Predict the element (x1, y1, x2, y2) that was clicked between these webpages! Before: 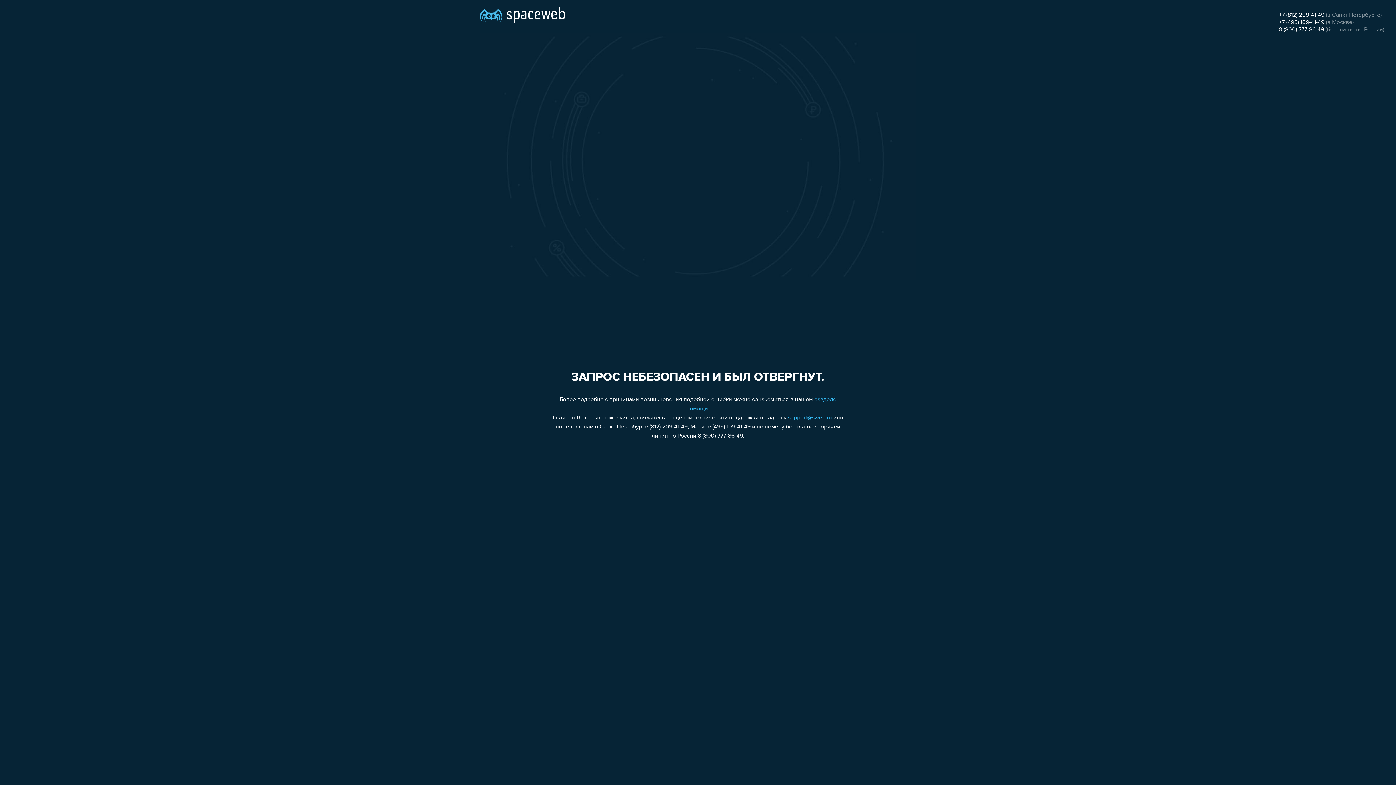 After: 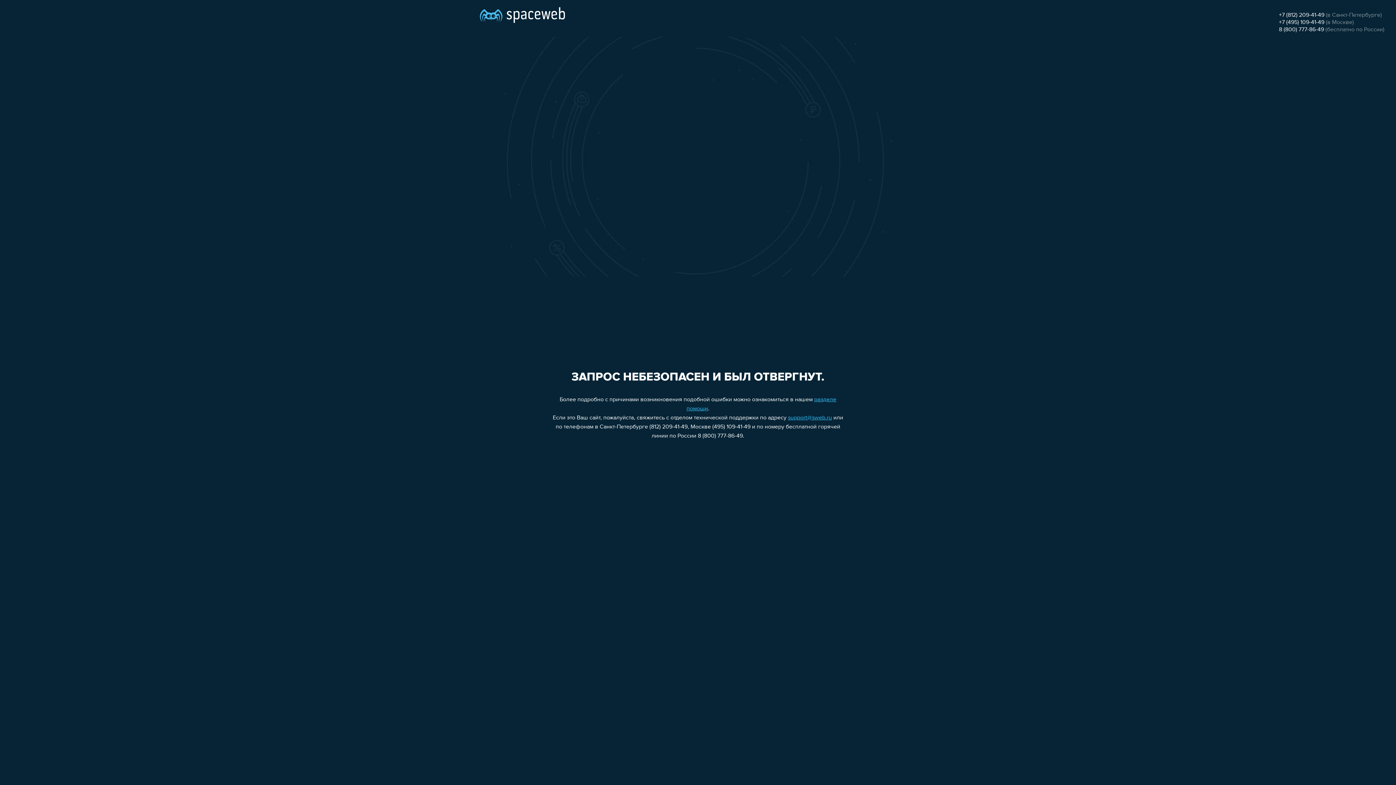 Action: label: +7 (495) 109-41-49 bbox: (1279, 19, 1324, 25)